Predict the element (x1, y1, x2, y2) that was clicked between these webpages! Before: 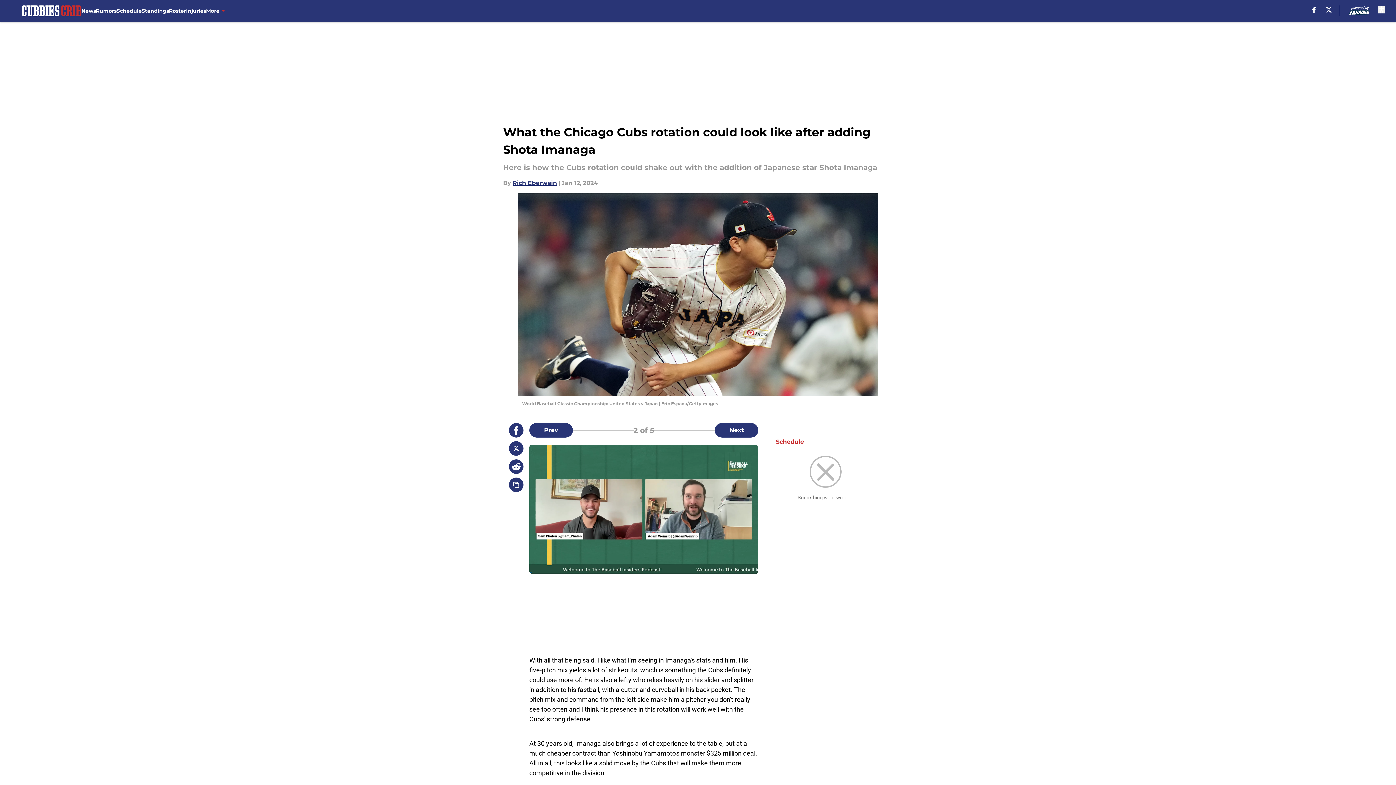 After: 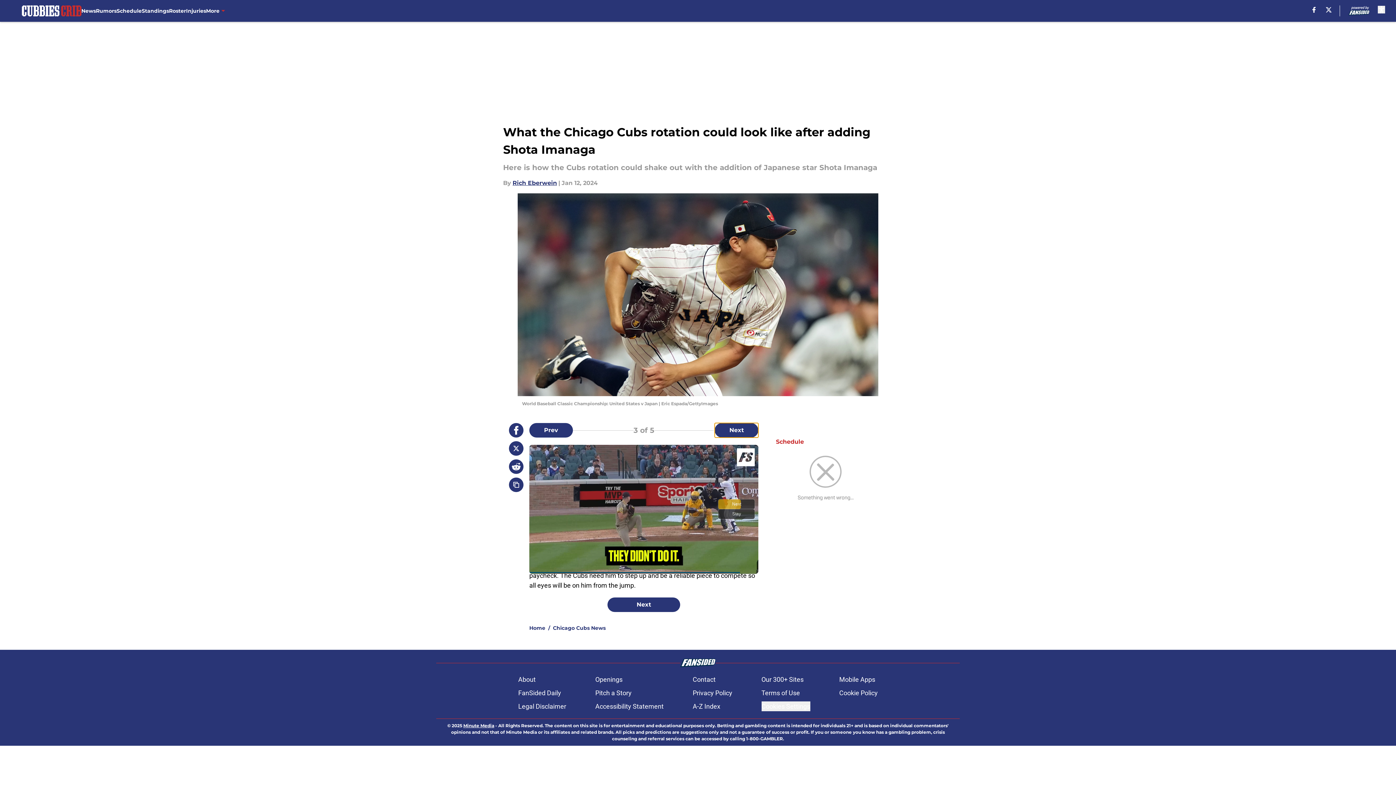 Action: label: Next Slide bbox: (715, 423, 758, 437)